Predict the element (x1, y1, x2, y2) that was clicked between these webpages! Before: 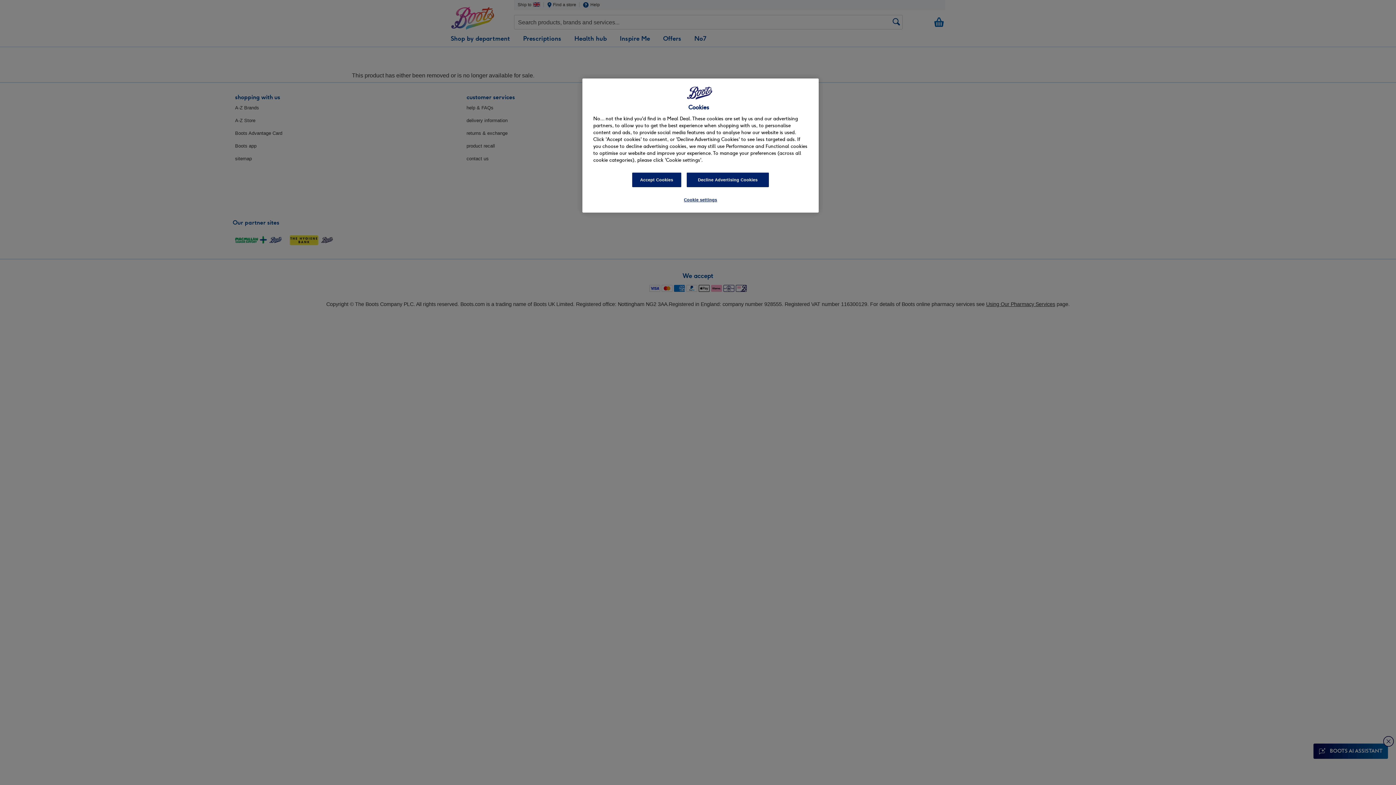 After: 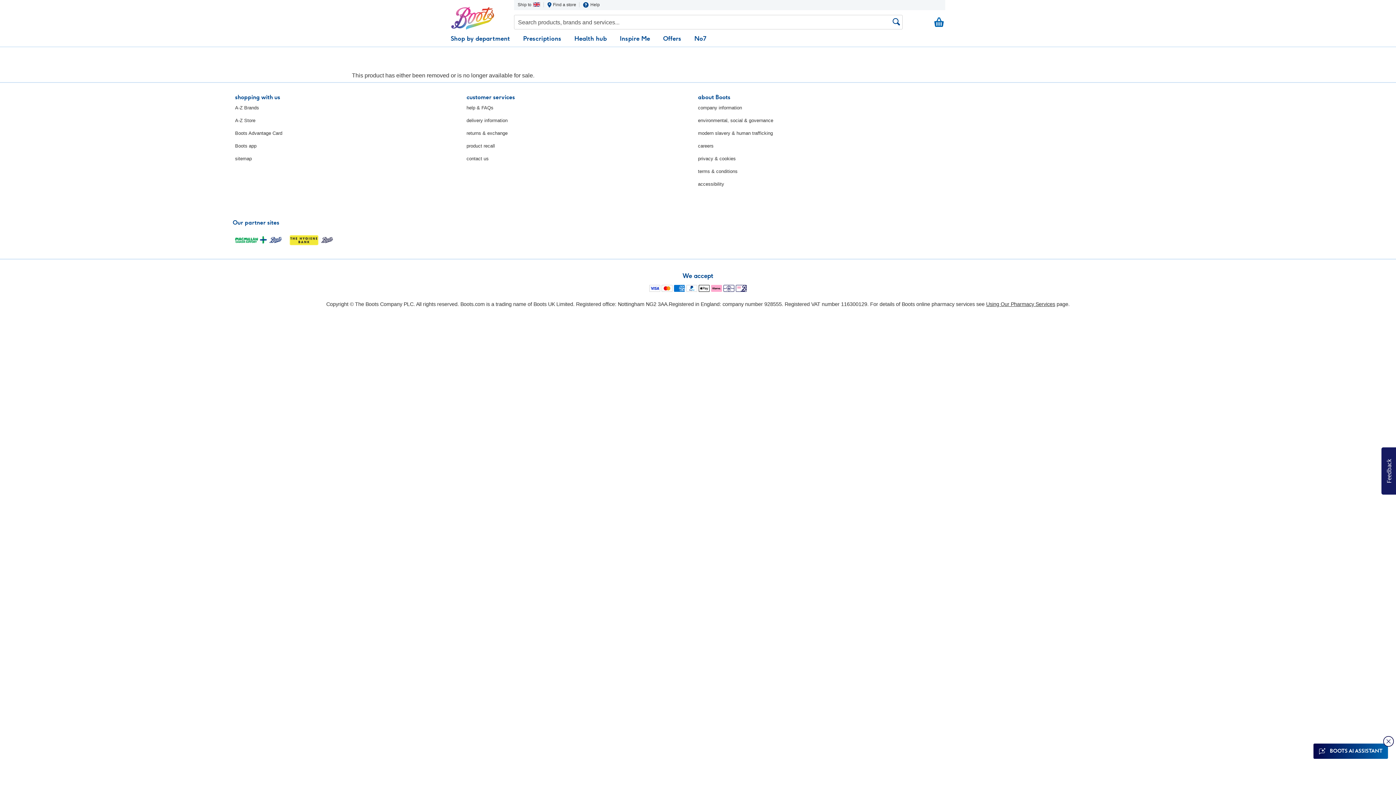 Action: label: Accept Cookies bbox: (632, 172, 681, 187)